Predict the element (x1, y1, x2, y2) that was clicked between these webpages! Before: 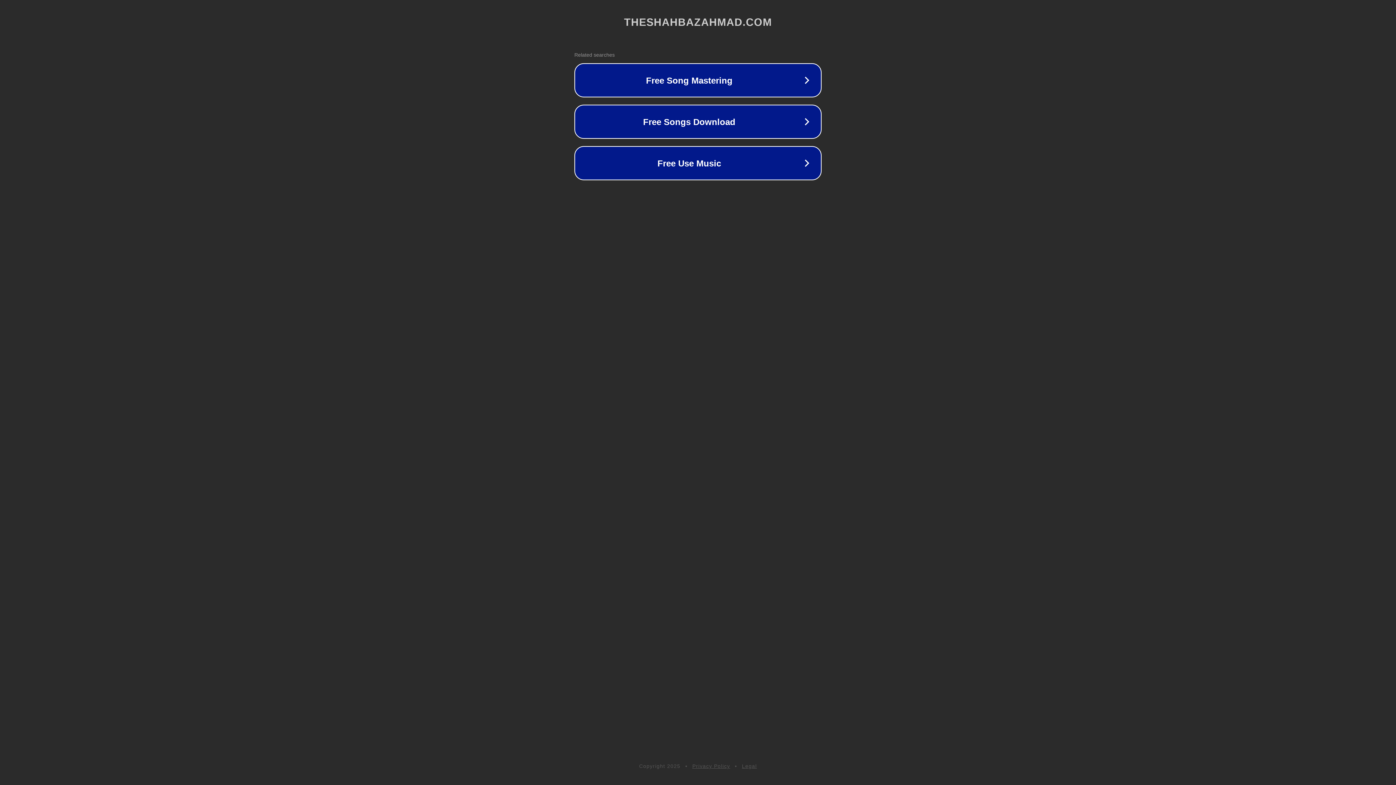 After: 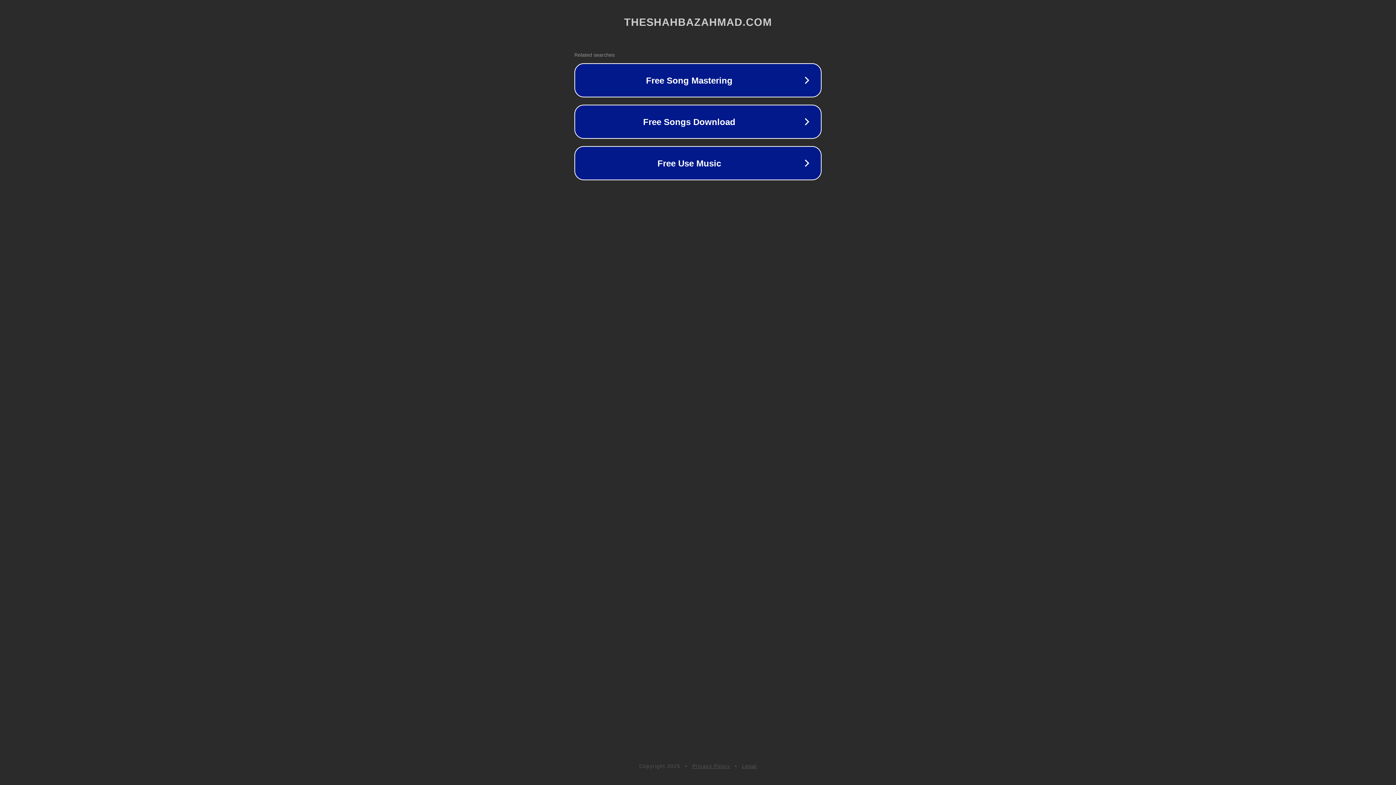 Action: label: Legal bbox: (742, 763, 757, 769)